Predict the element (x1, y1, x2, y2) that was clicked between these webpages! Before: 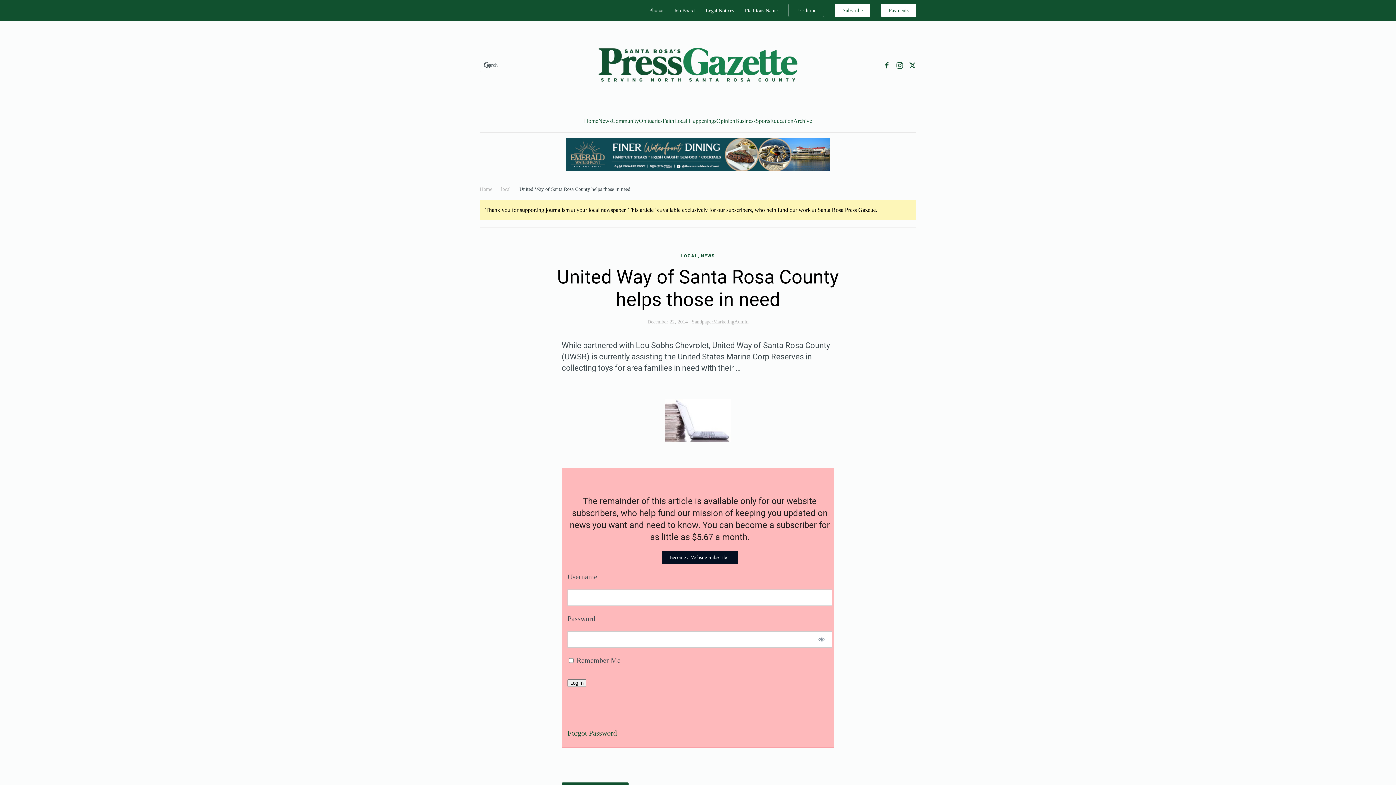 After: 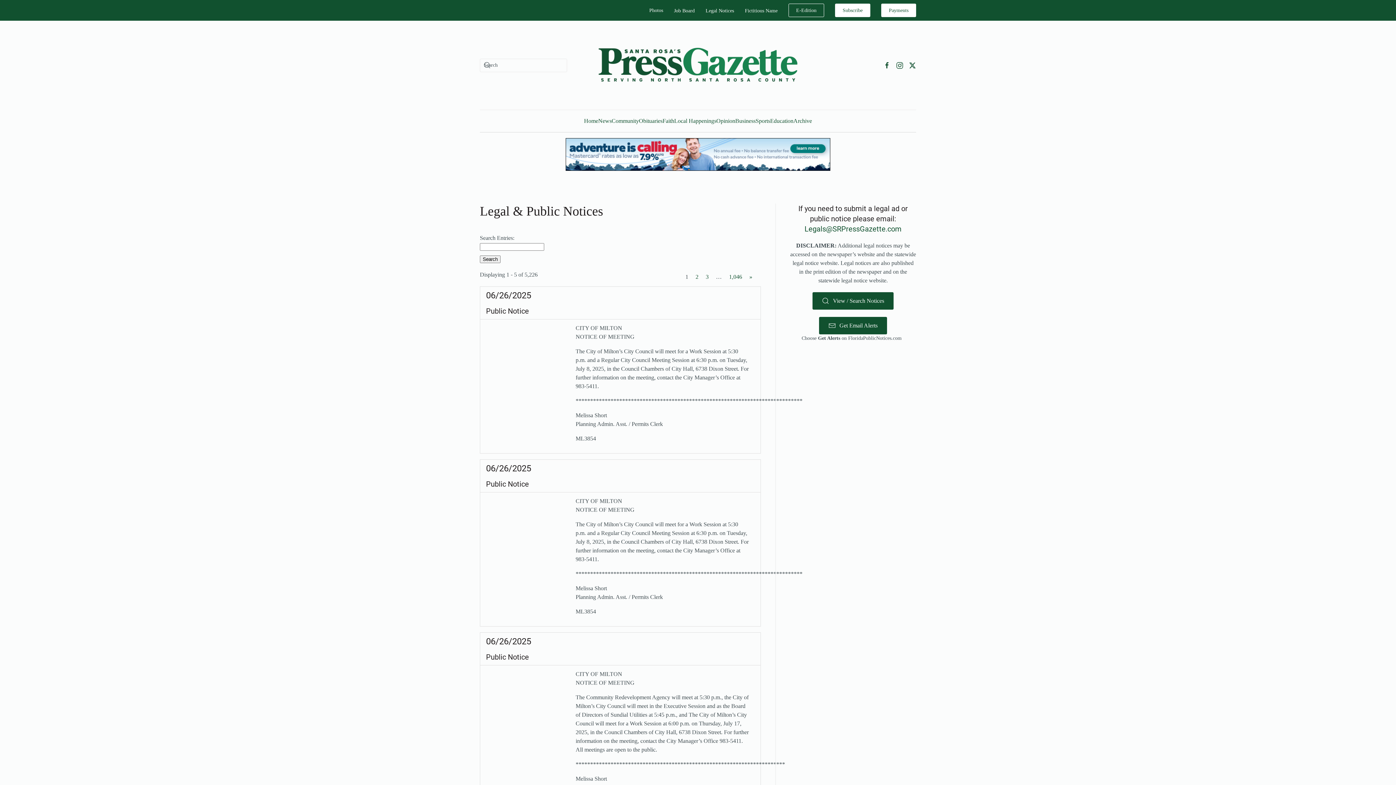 Action: label: Legal Notices bbox: (705, 6, 734, 14)